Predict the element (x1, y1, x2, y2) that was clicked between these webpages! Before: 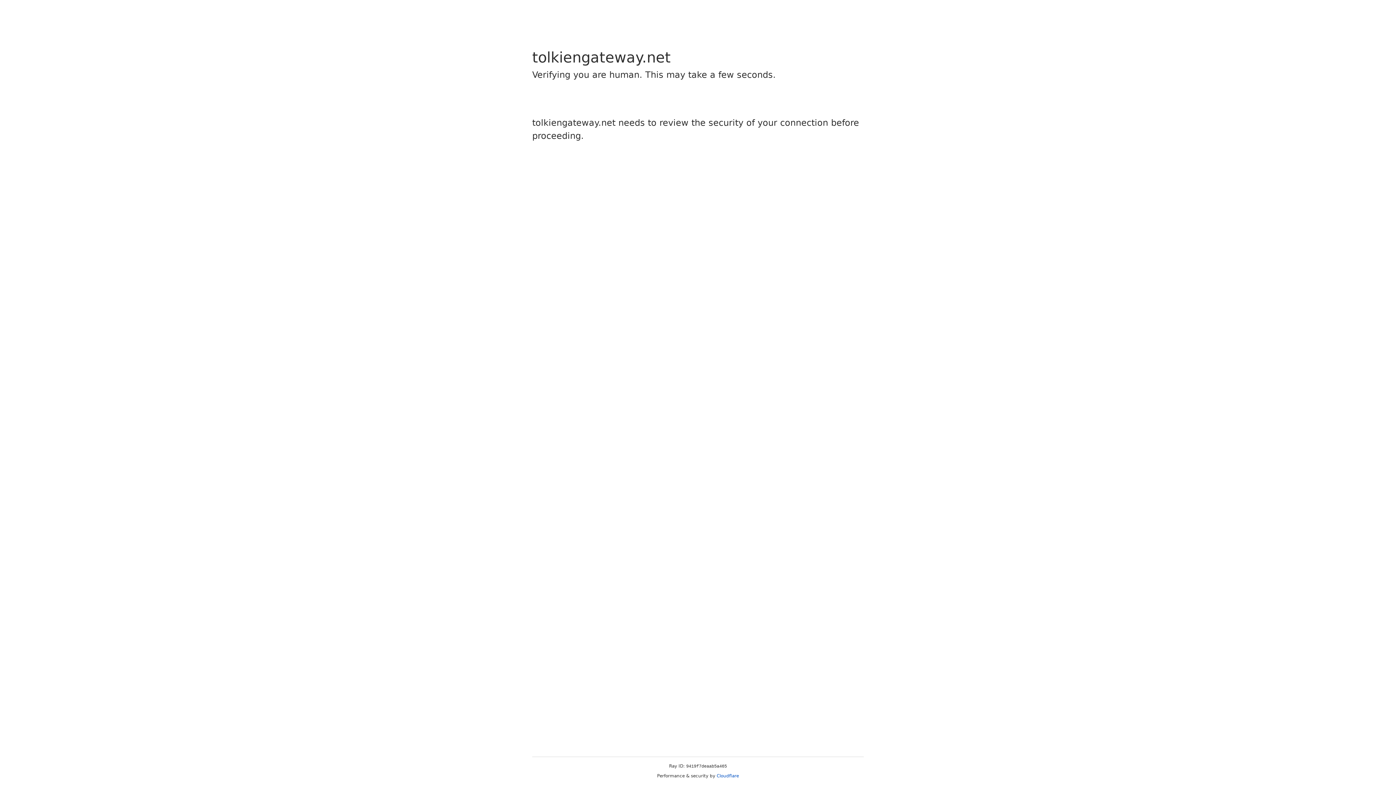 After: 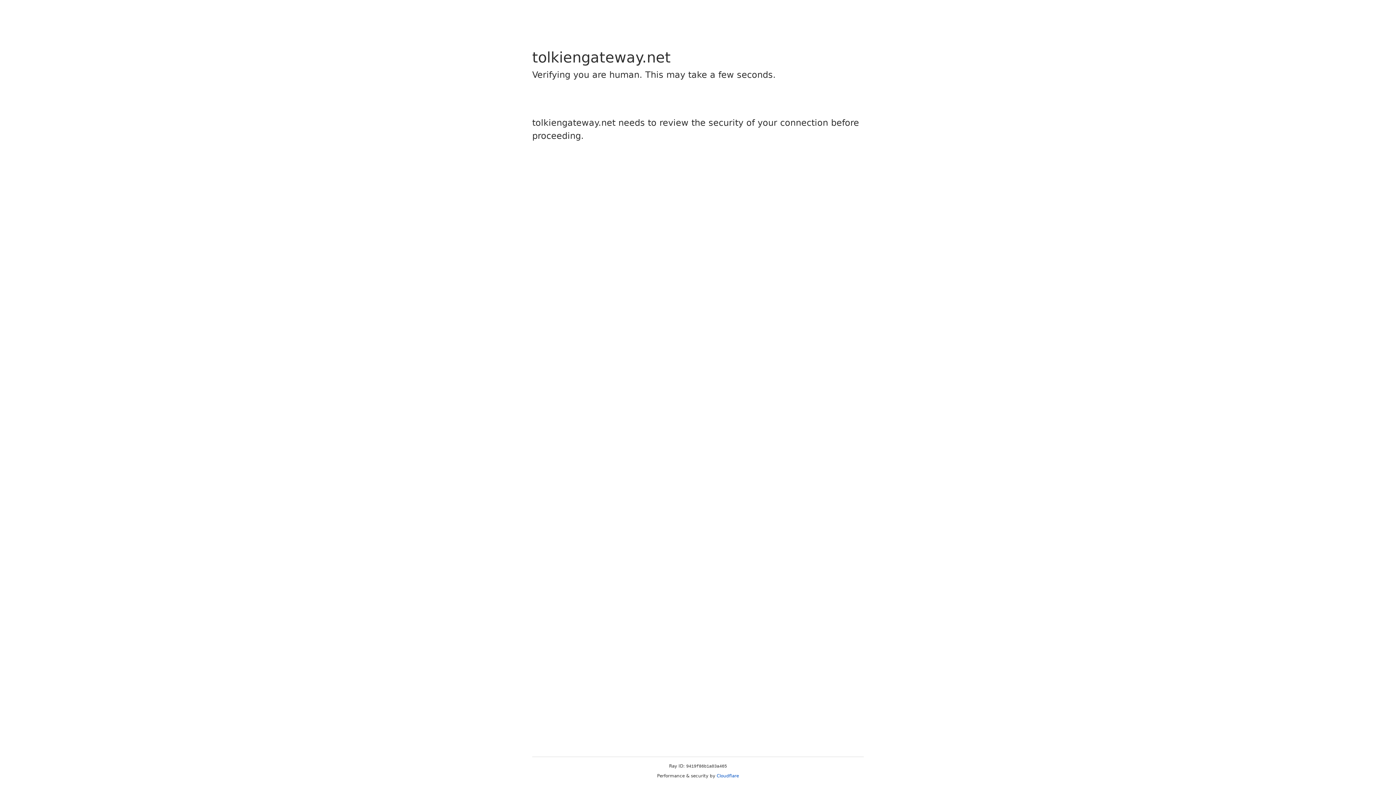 Action: bbox: (716, 773, 739, 778) label: Cloudflare